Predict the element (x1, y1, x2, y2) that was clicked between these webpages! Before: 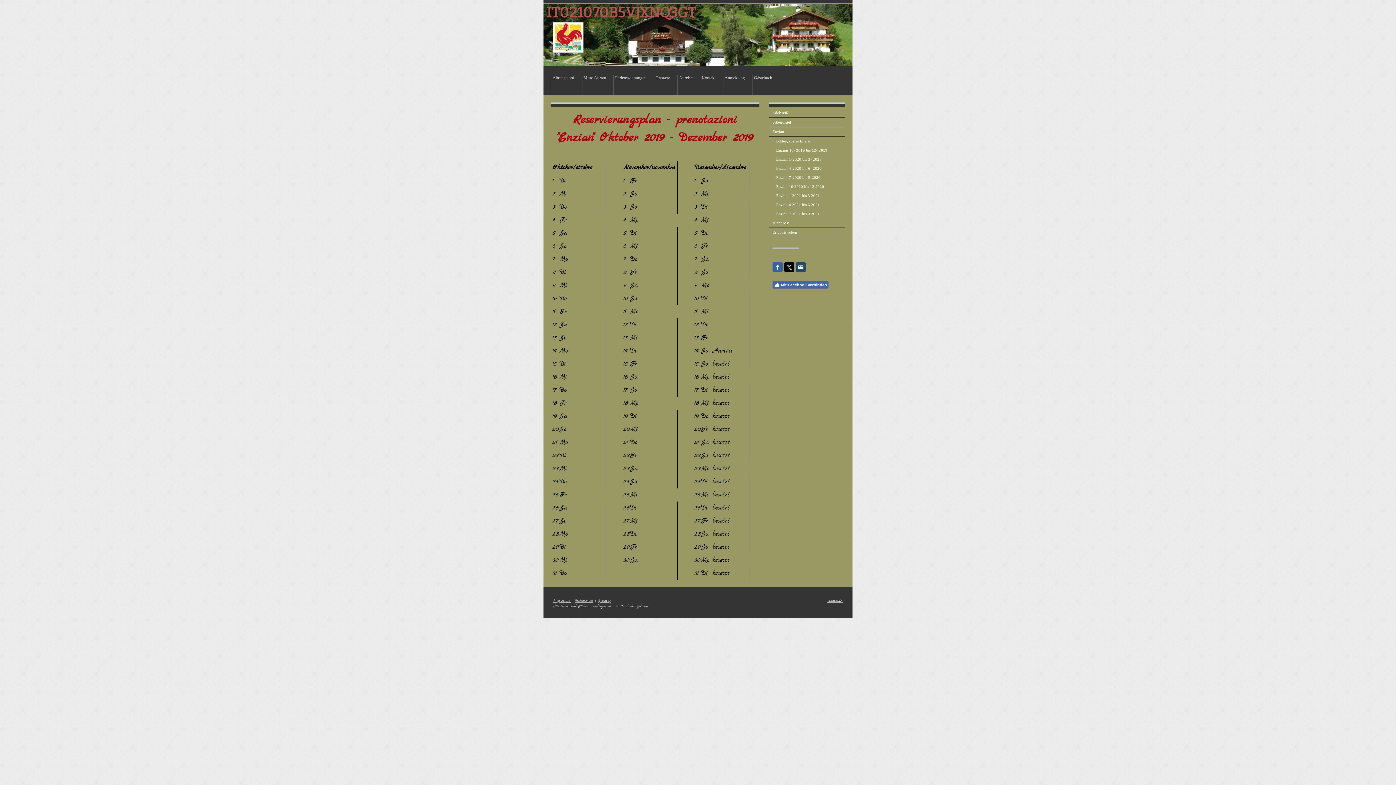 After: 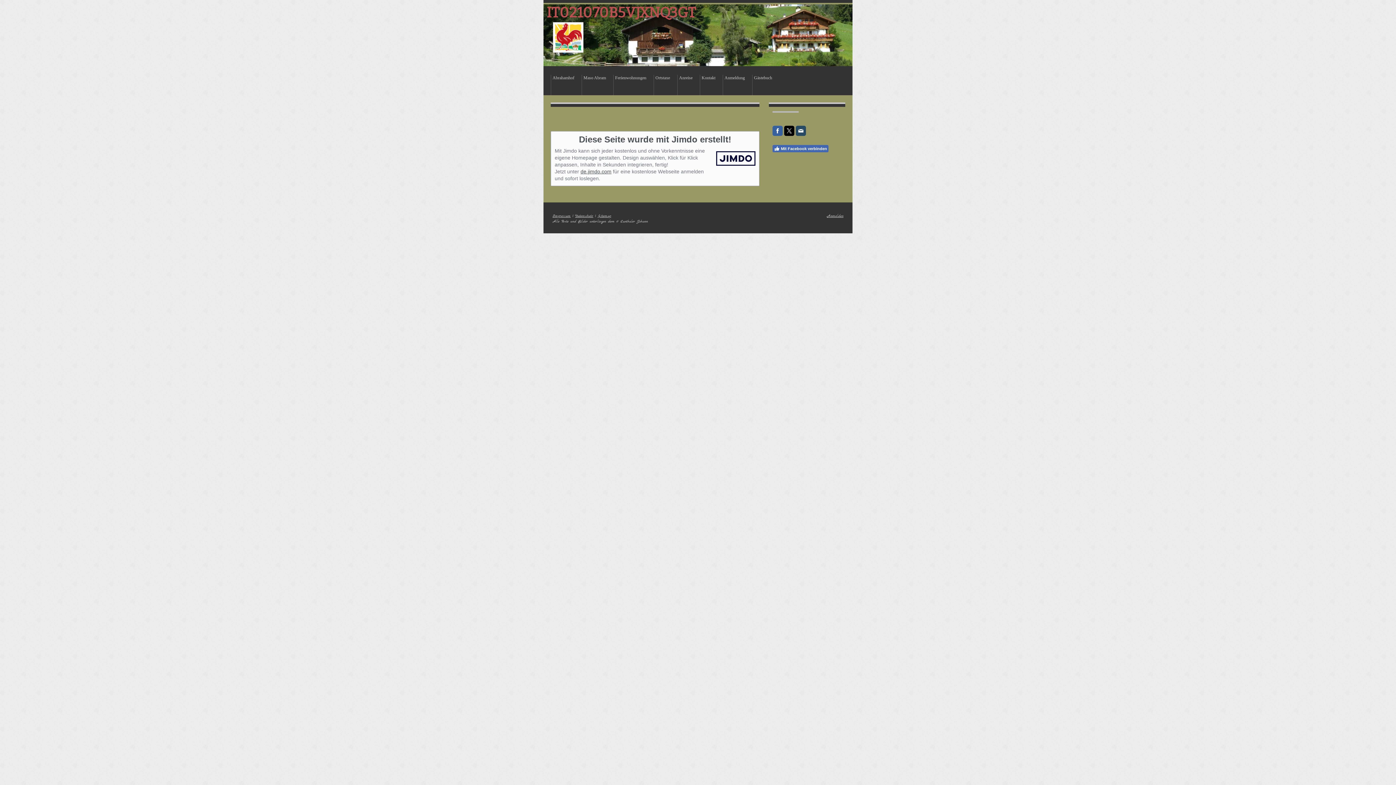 Action: label: Impressum bbox: (552, 598, 570, 603)